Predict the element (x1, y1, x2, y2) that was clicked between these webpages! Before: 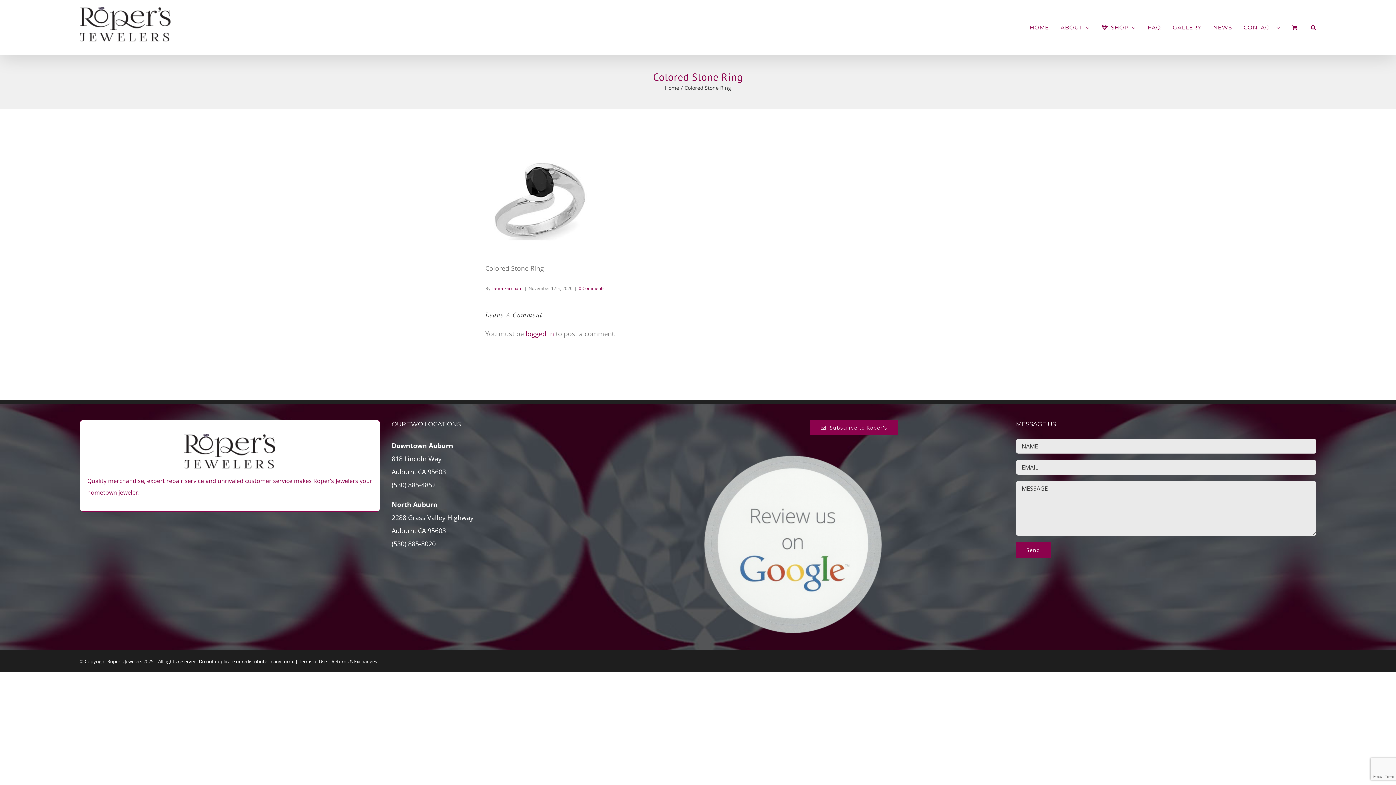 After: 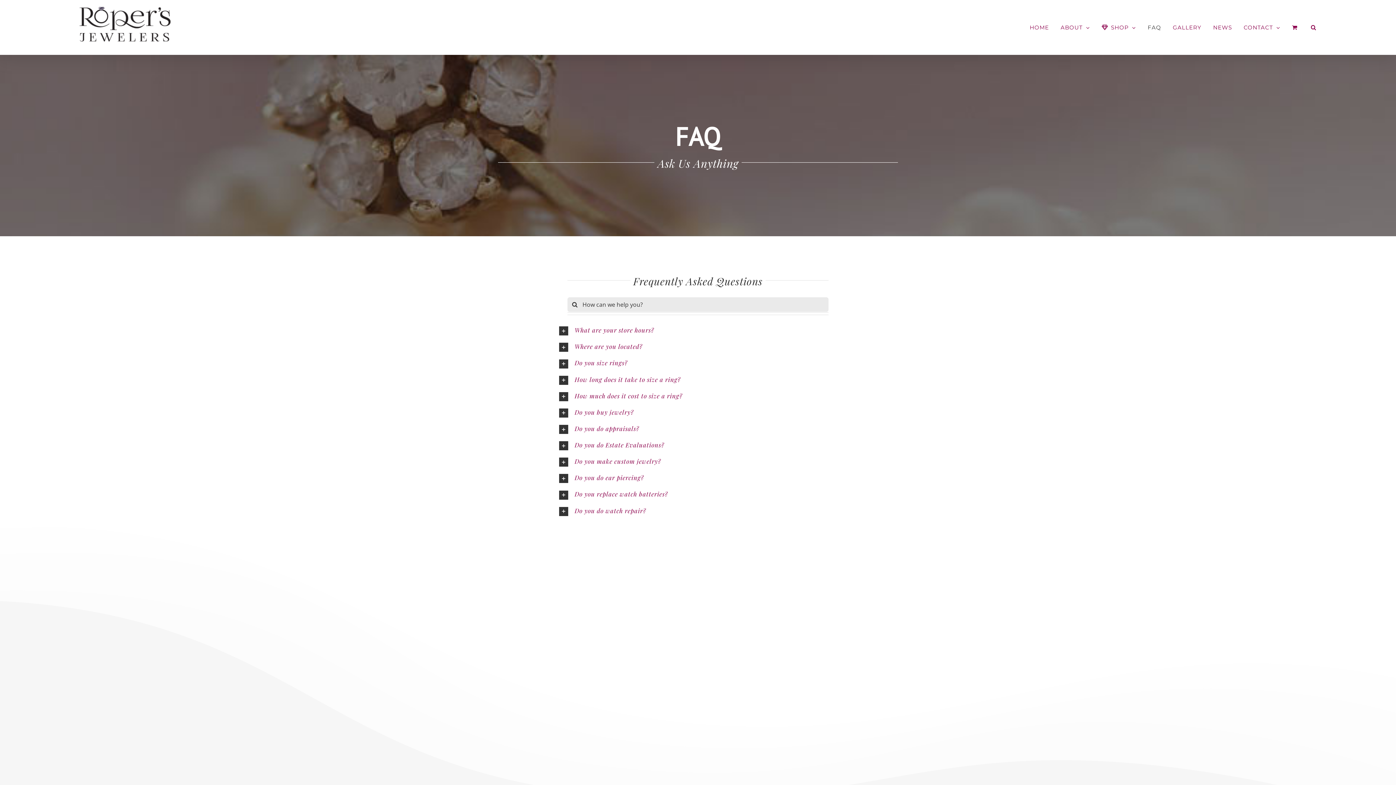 Action: bbox: (1148, 6, 1161, 47) label: FAQ